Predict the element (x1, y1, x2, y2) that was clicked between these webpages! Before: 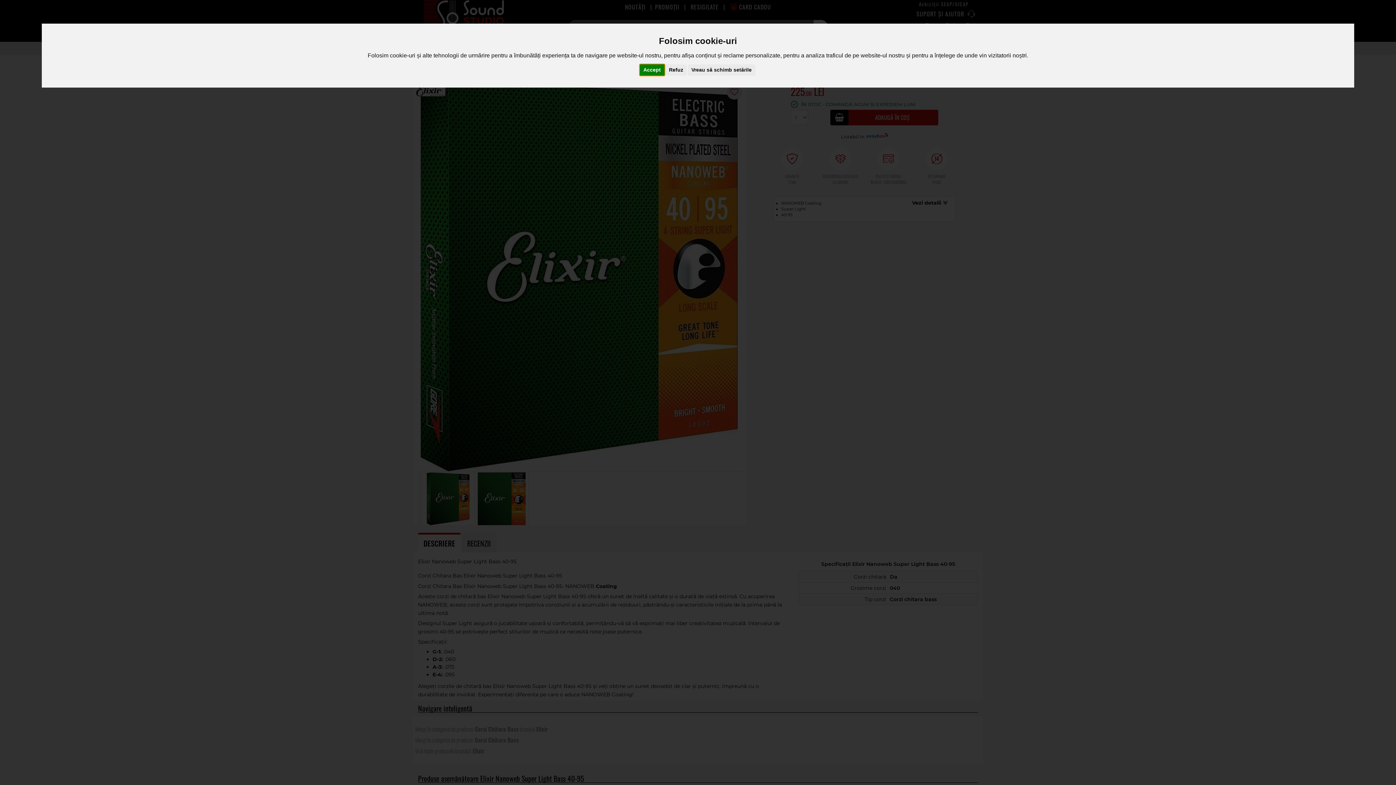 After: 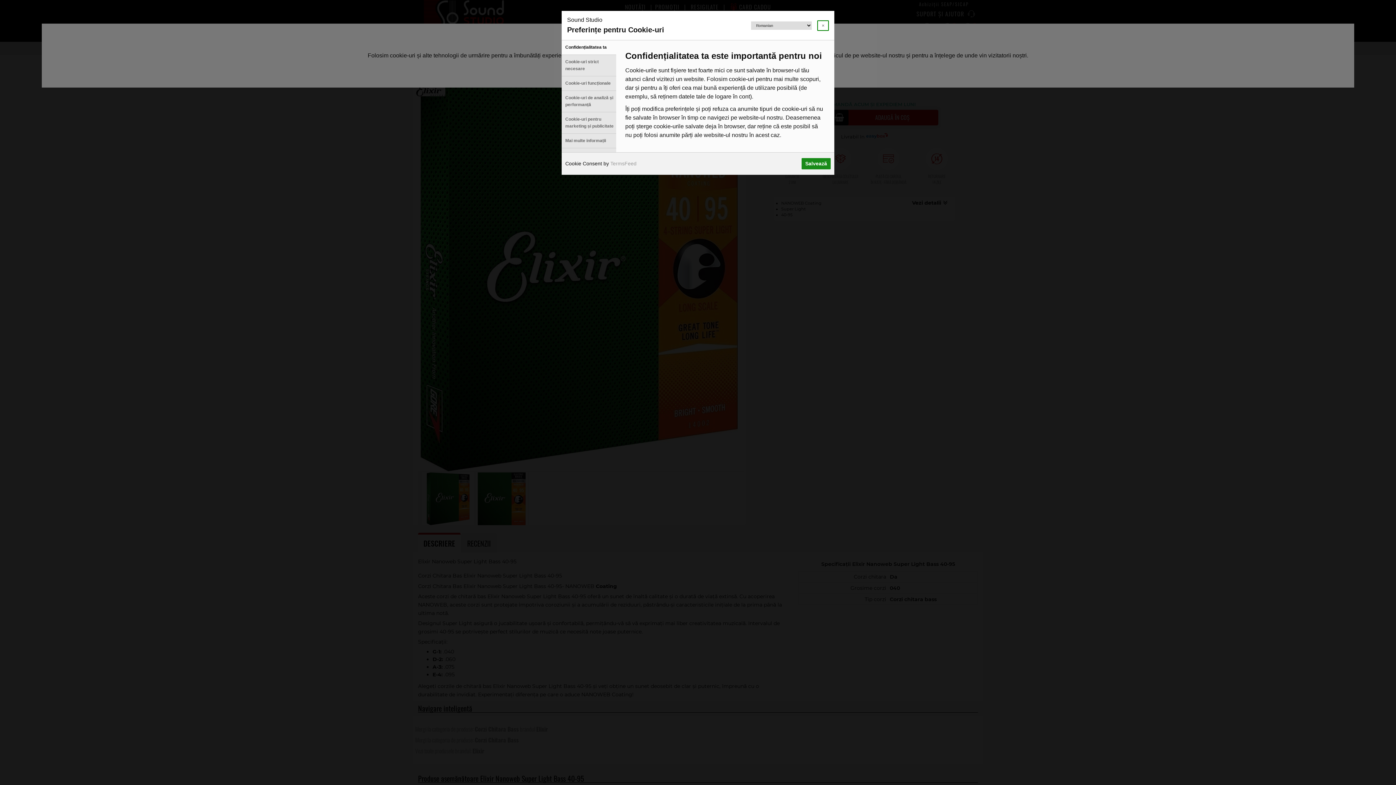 Action: bbox: (687, 64, 755, 75) label: Vreau să schimb setările